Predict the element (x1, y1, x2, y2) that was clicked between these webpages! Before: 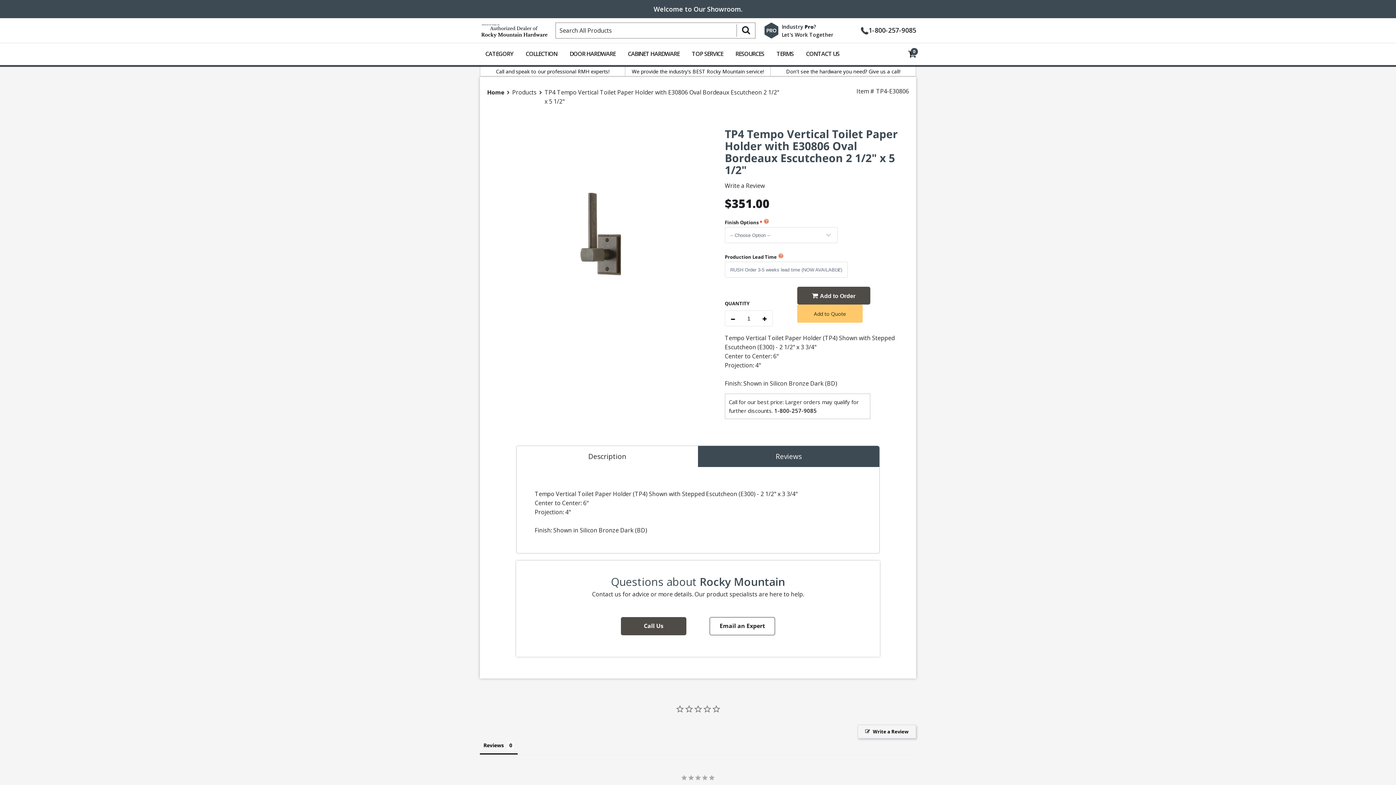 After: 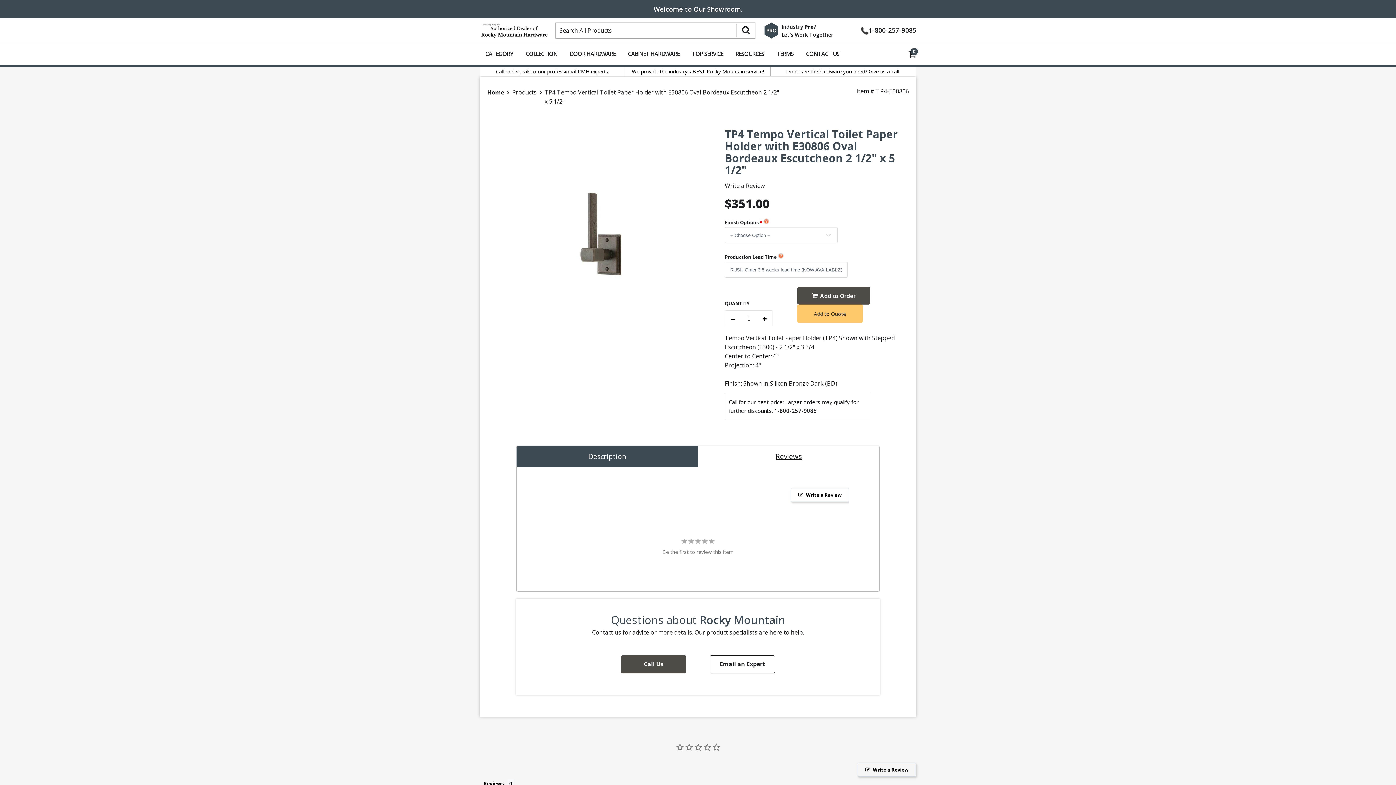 Action: label: Reviews bbox: (698, 446, 879, 467)